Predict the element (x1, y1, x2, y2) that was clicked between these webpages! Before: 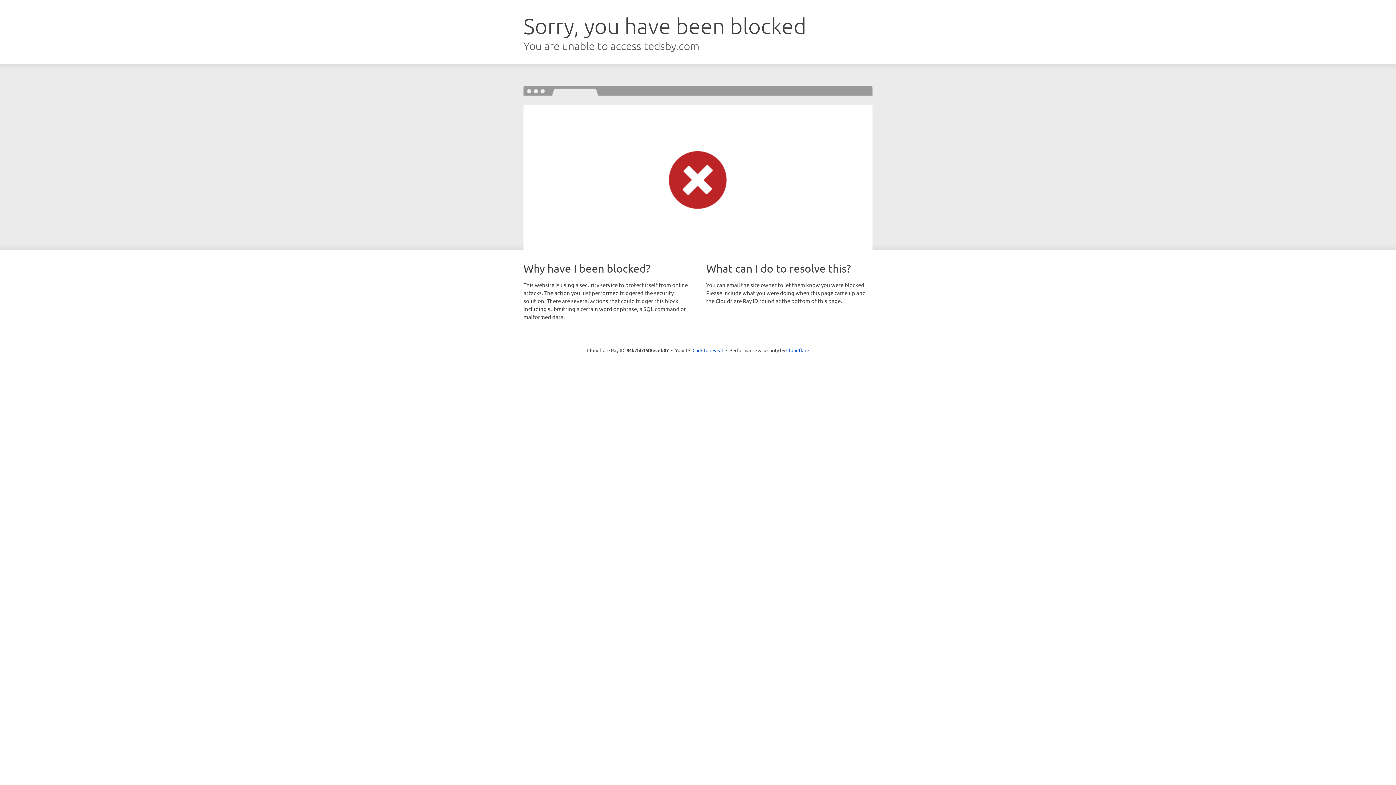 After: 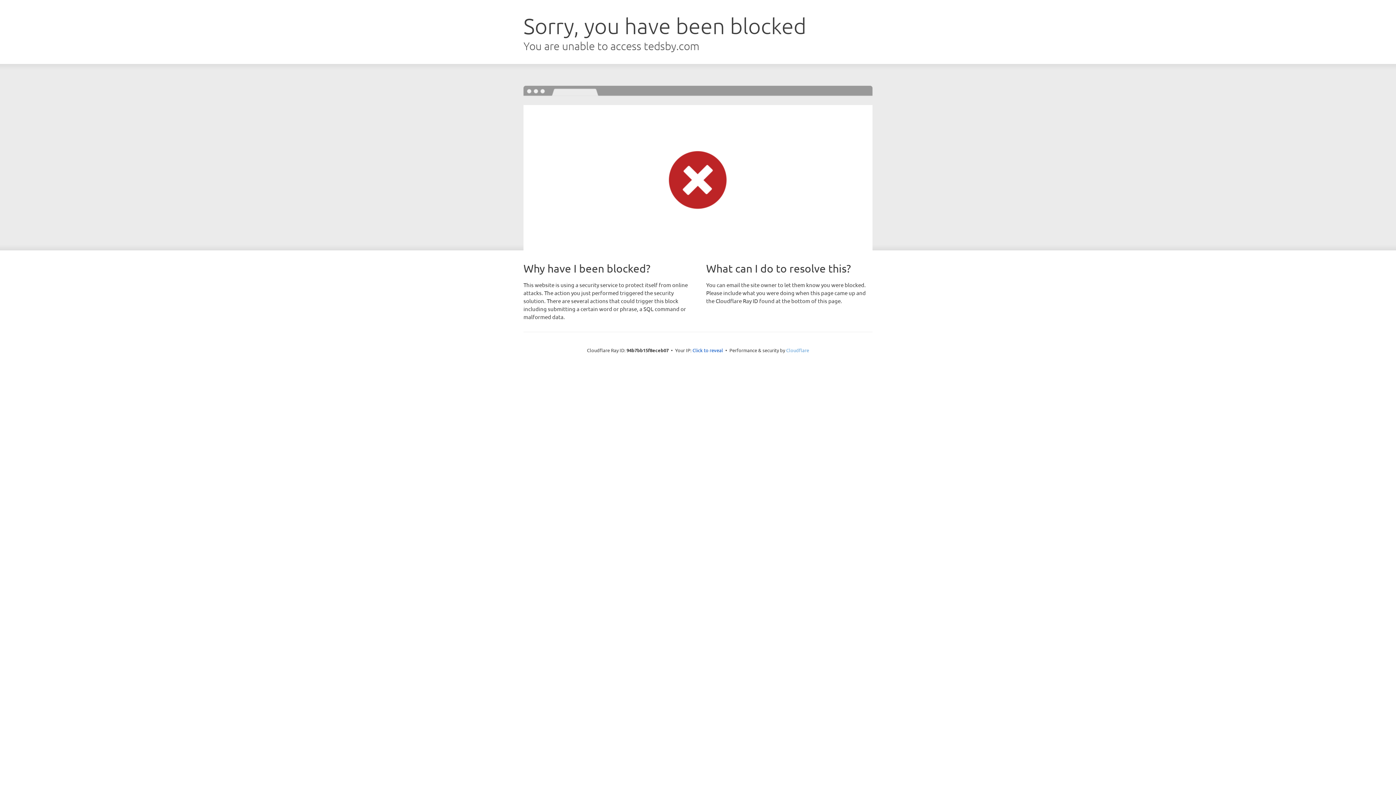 Action: bbox: (786, 347, 809, 353) label: Cloudflare